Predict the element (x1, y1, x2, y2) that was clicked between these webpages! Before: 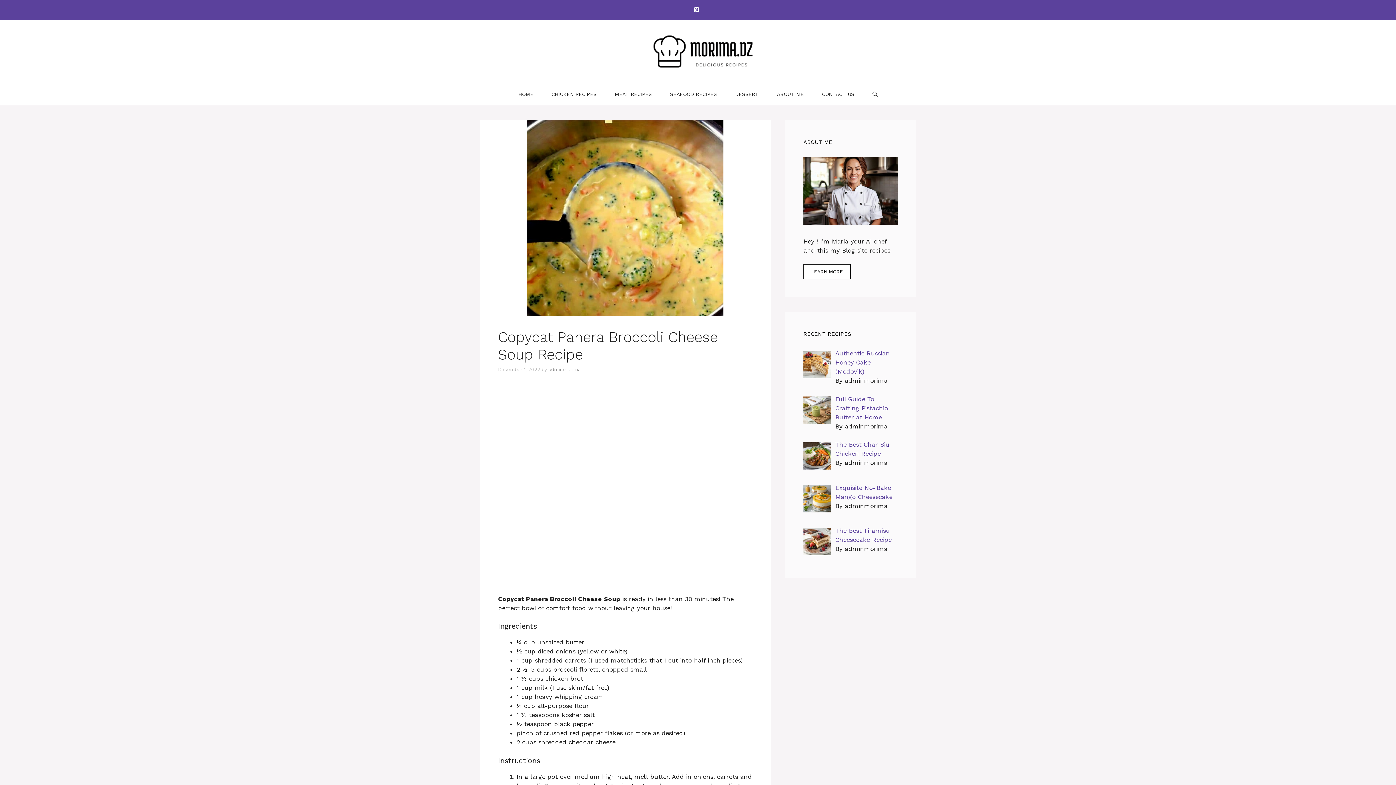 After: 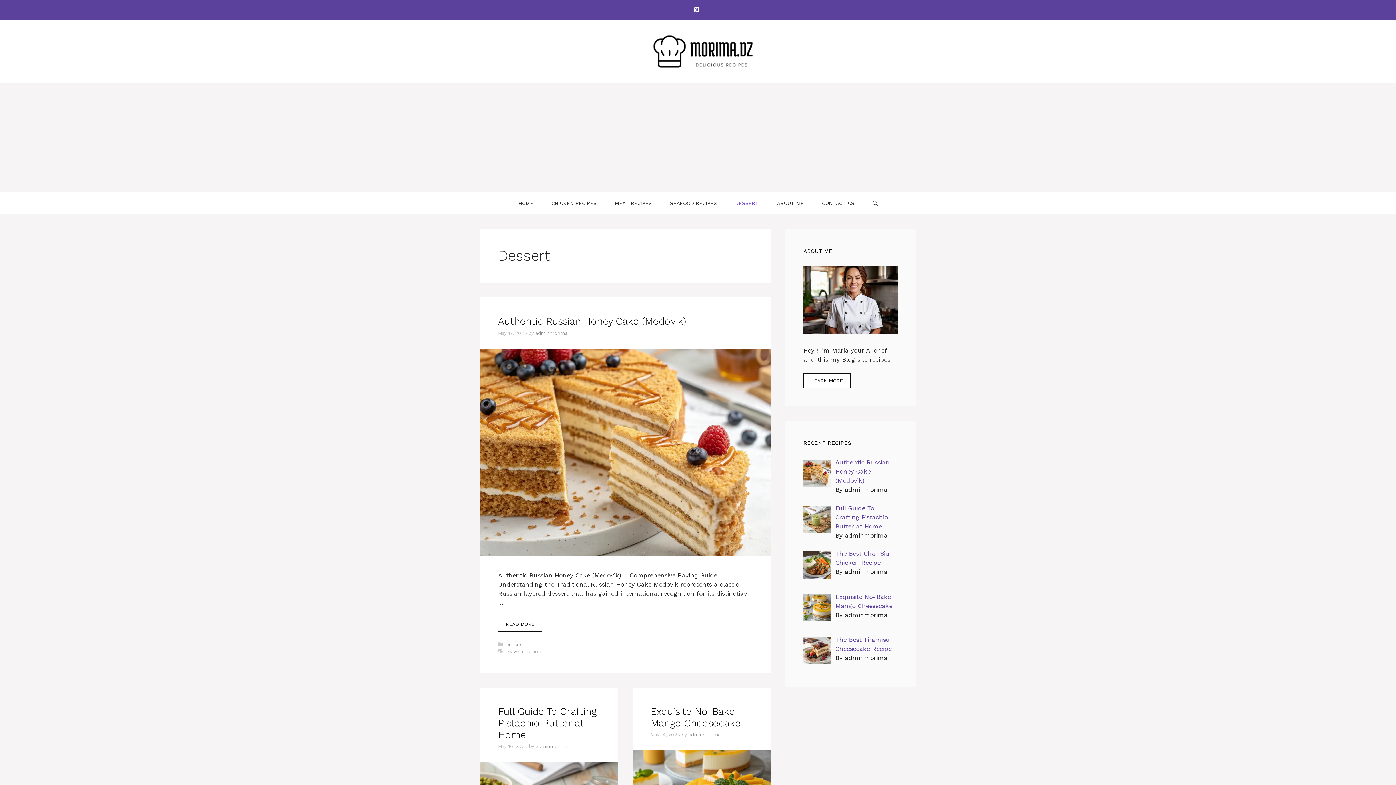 Action: bbox: (726, 83, 768, 105) label: DESSERT